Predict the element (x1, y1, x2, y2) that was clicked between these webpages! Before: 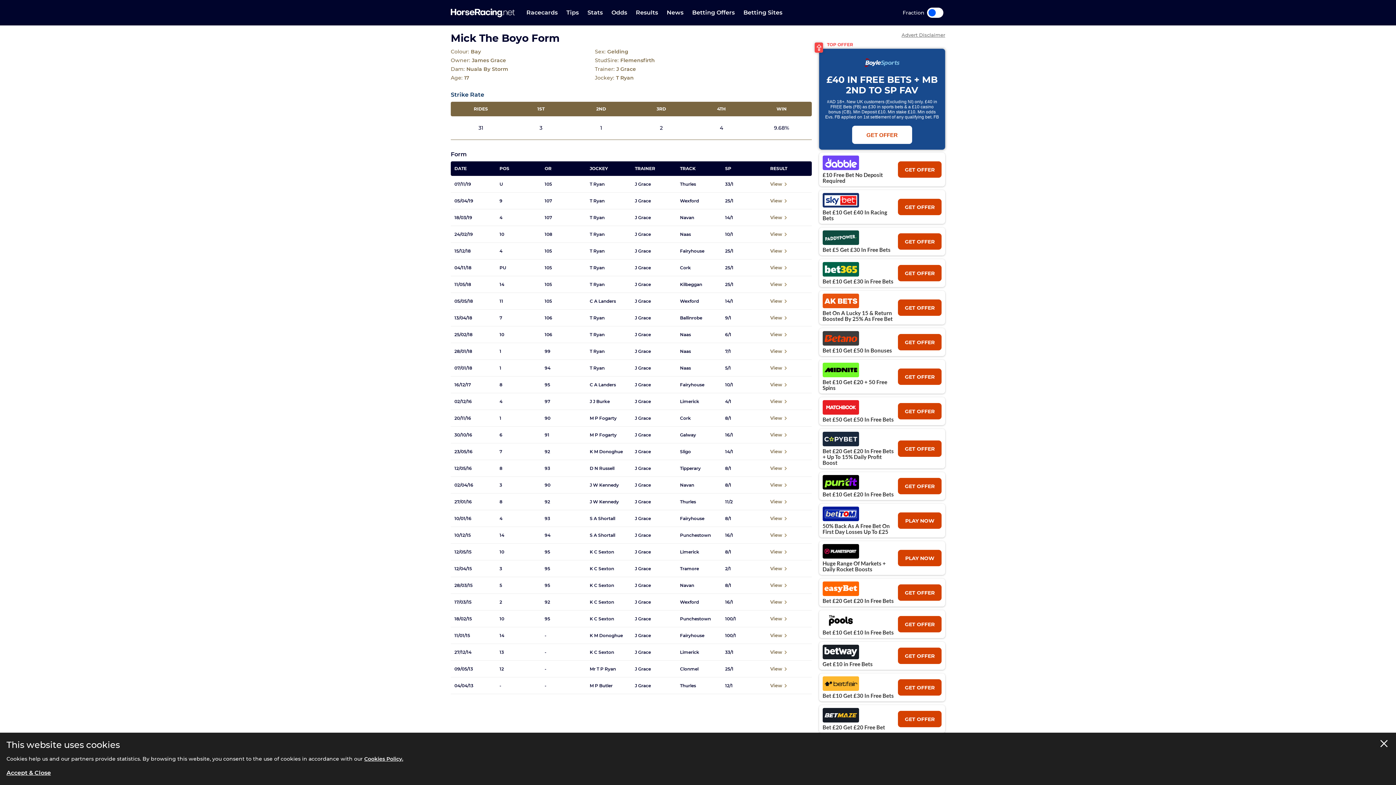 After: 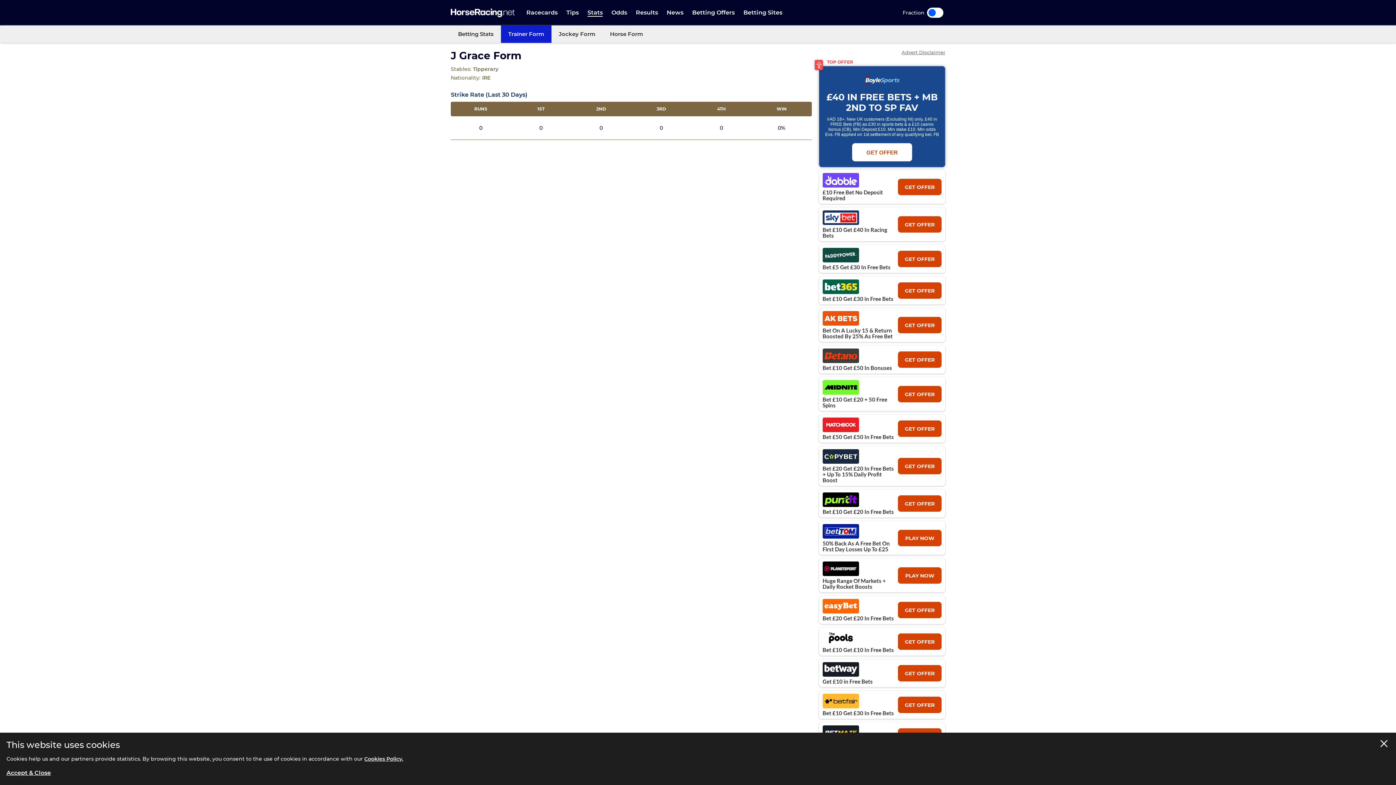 Action: bbox: (635, 265, 672, 270) label: J Grace